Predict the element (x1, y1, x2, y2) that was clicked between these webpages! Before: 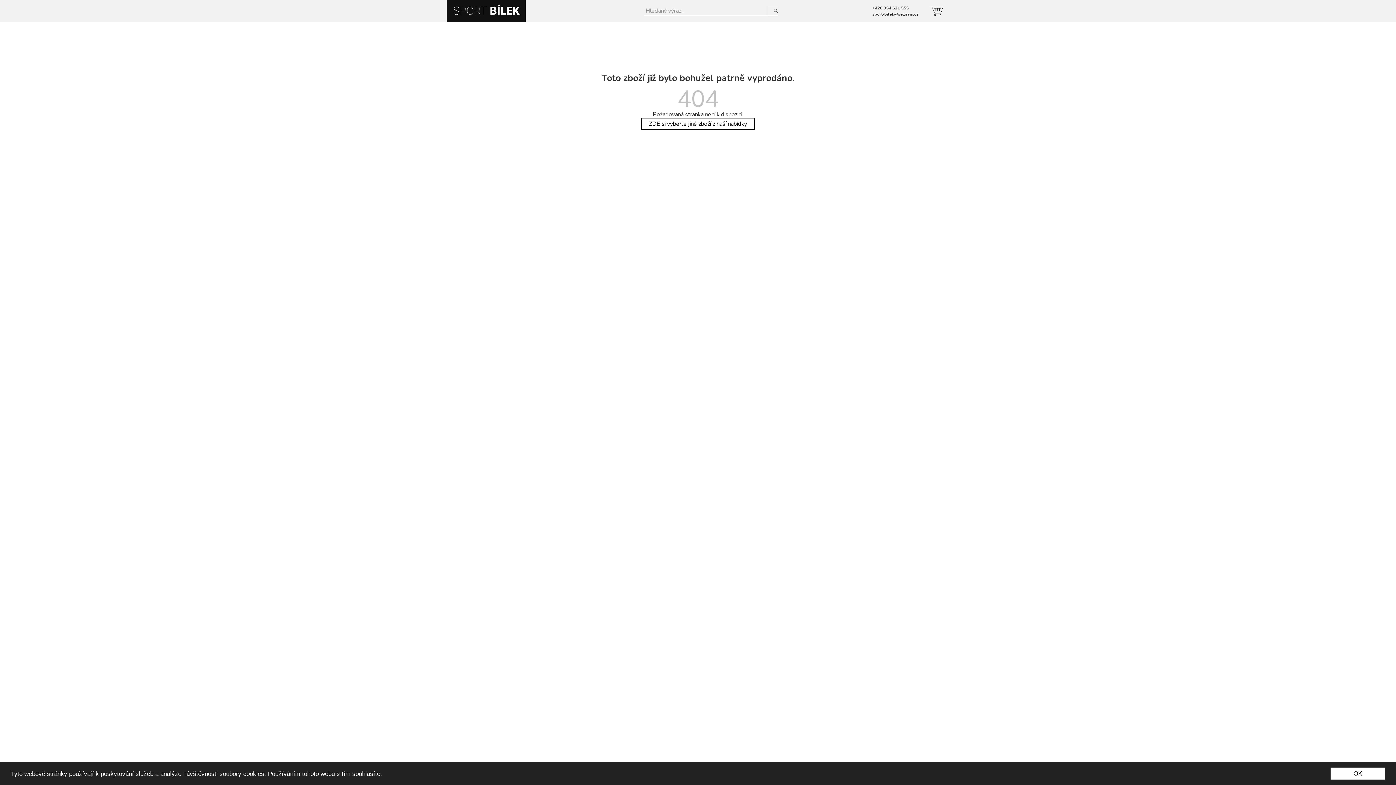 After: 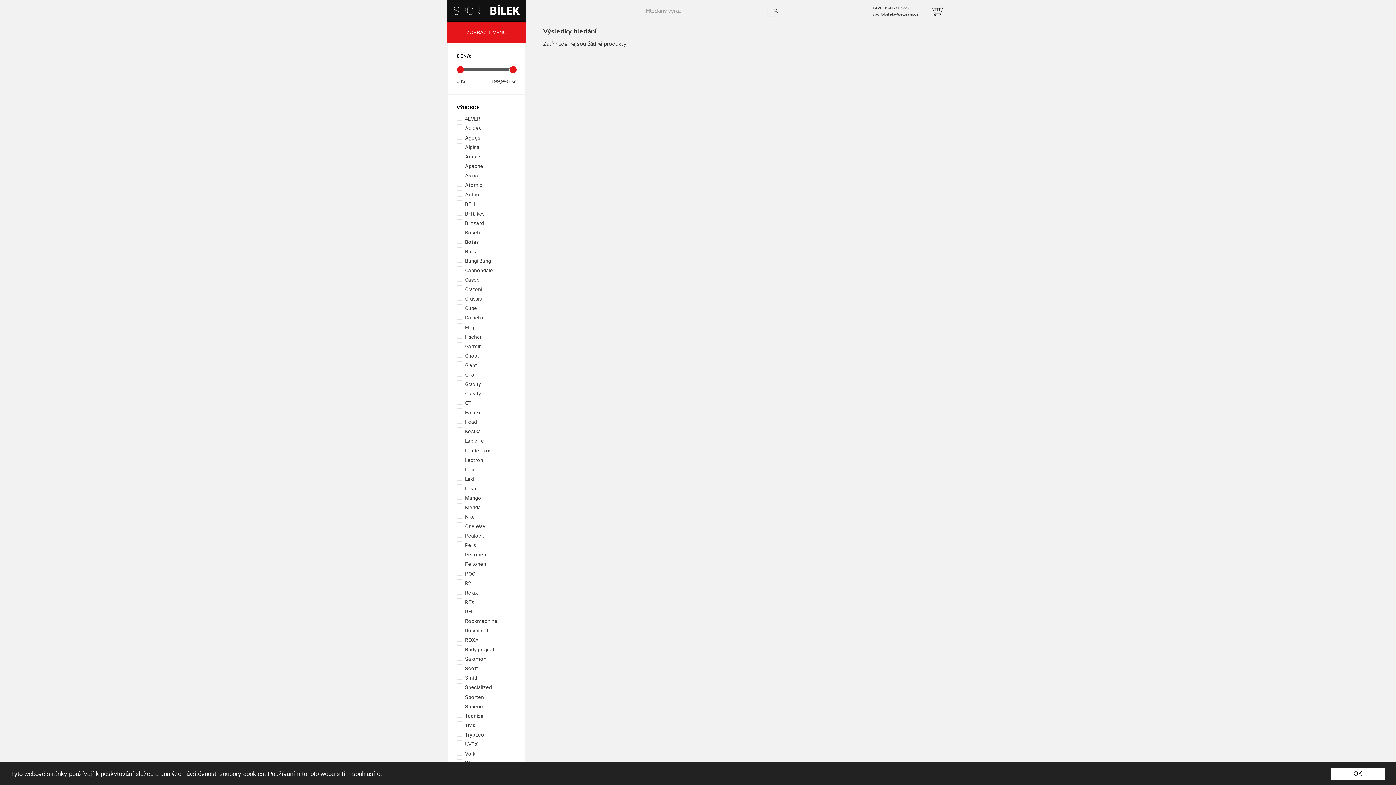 Action: label: Hledat bbox: (768, 5, 778, 16)